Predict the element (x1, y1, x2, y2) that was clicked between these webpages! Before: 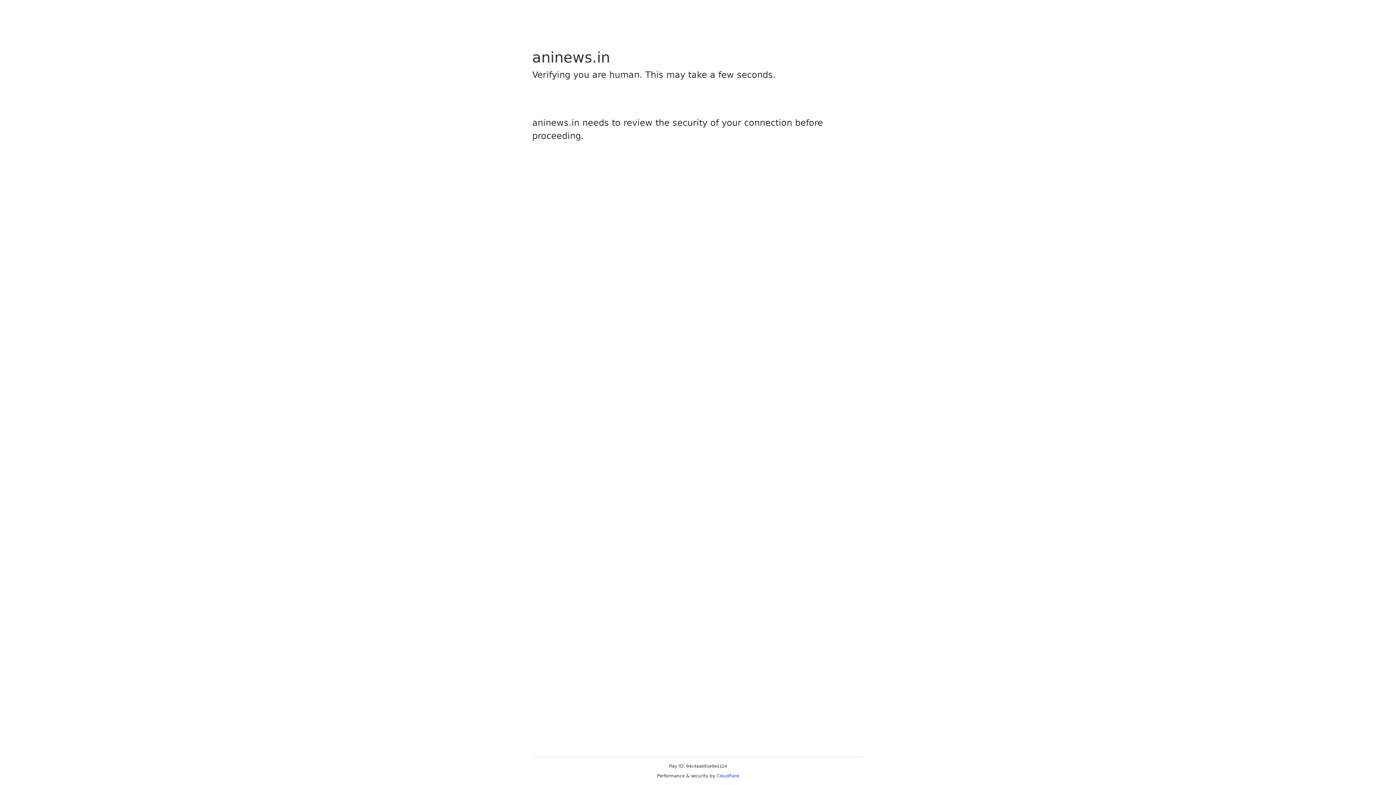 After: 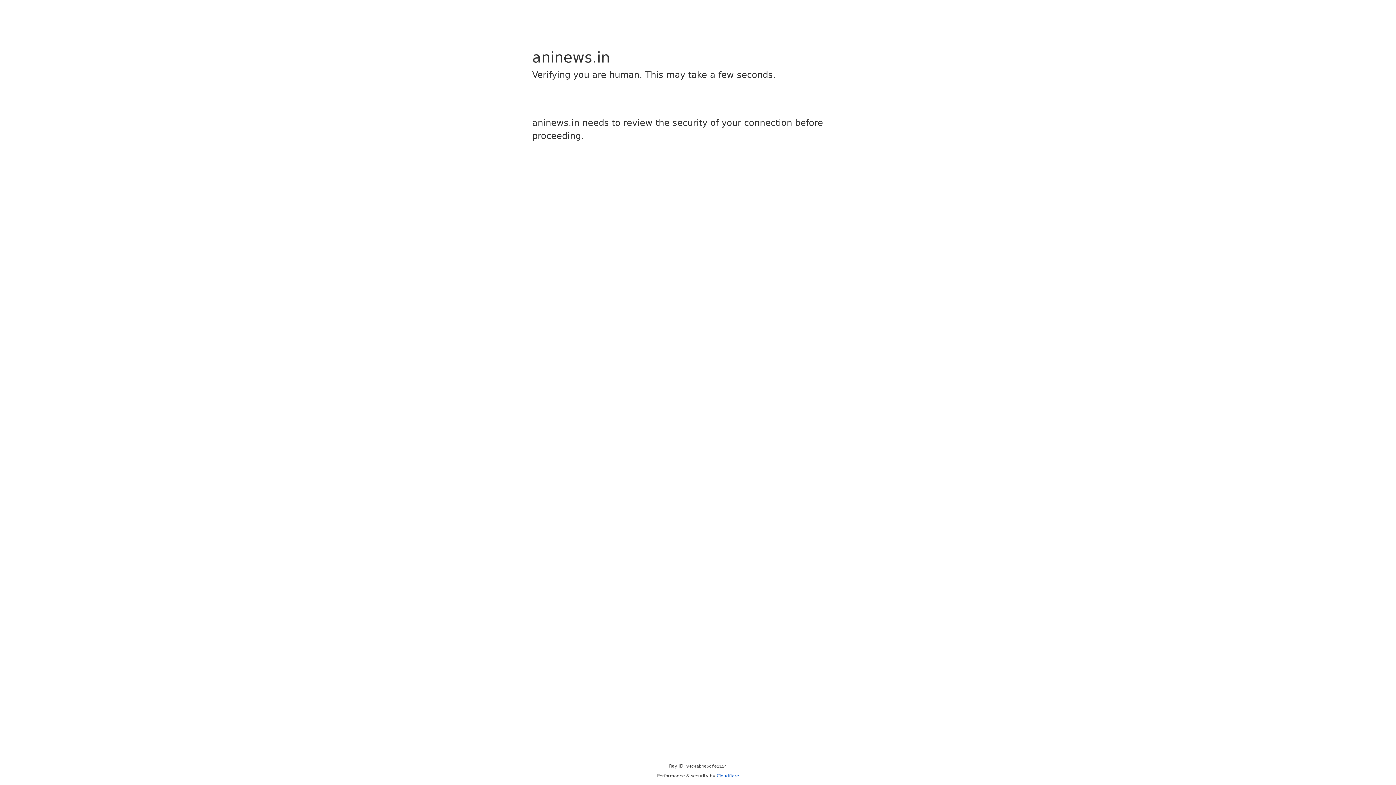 Action: bbox: (716, 773, 739, 778) label: Cloudflare